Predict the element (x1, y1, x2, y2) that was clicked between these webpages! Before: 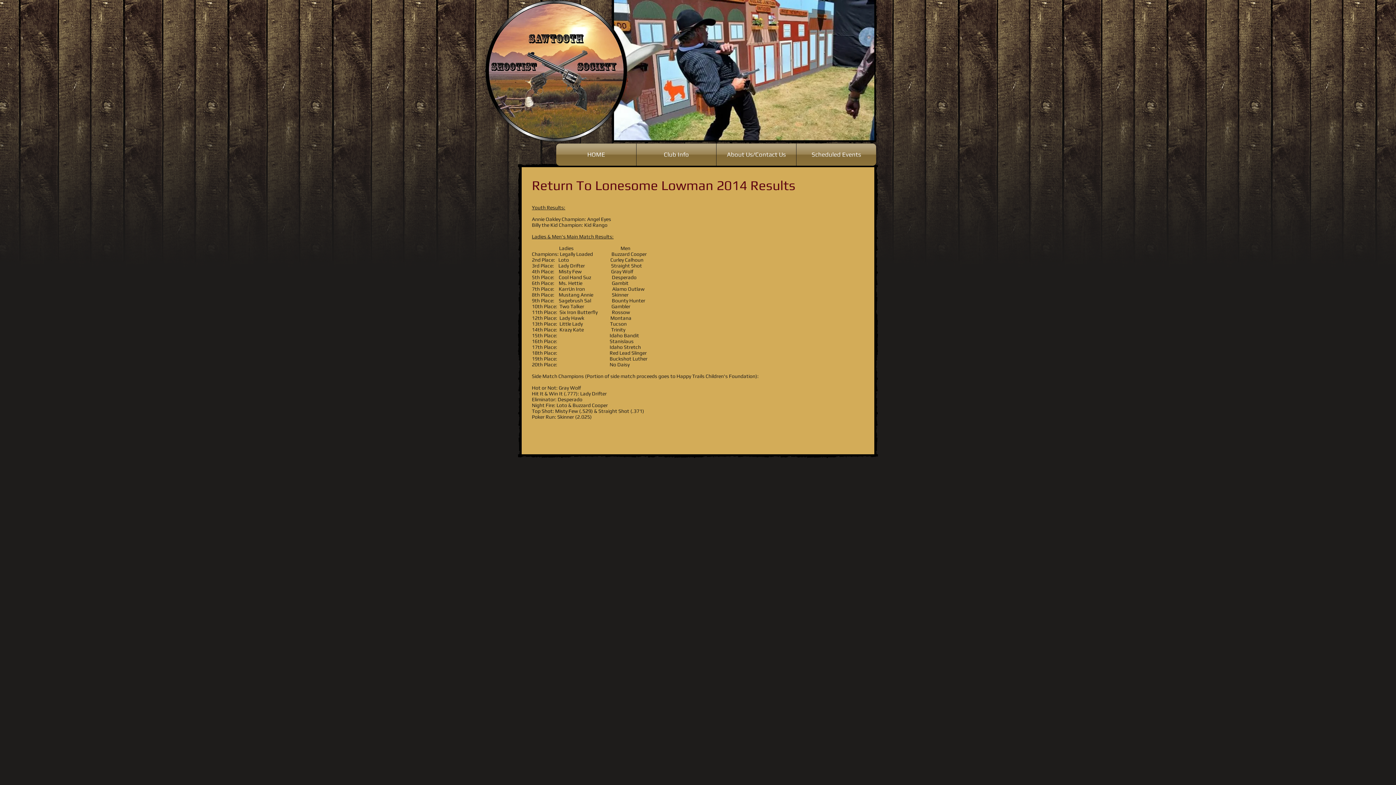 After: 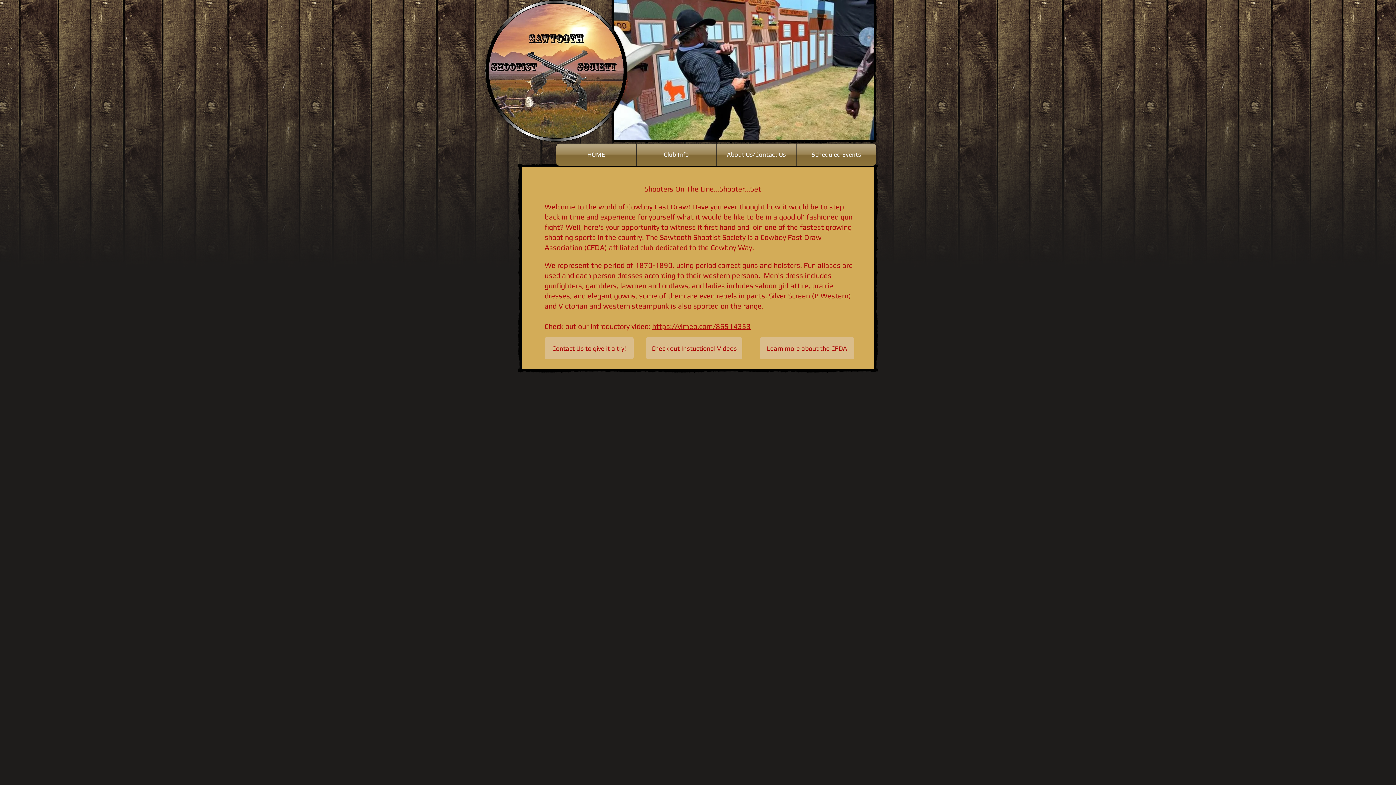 Action: label: HOME bbox: (556, 143, 636, 165)